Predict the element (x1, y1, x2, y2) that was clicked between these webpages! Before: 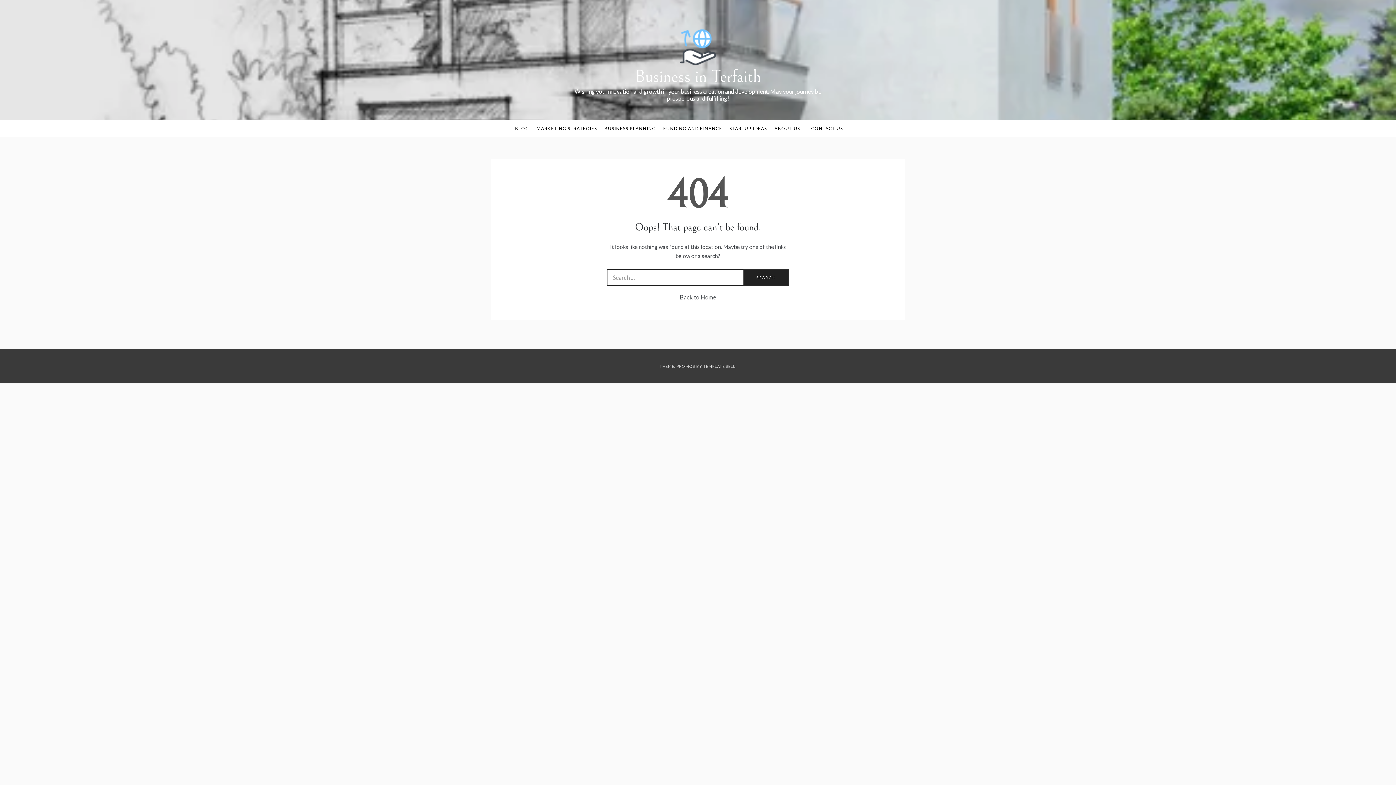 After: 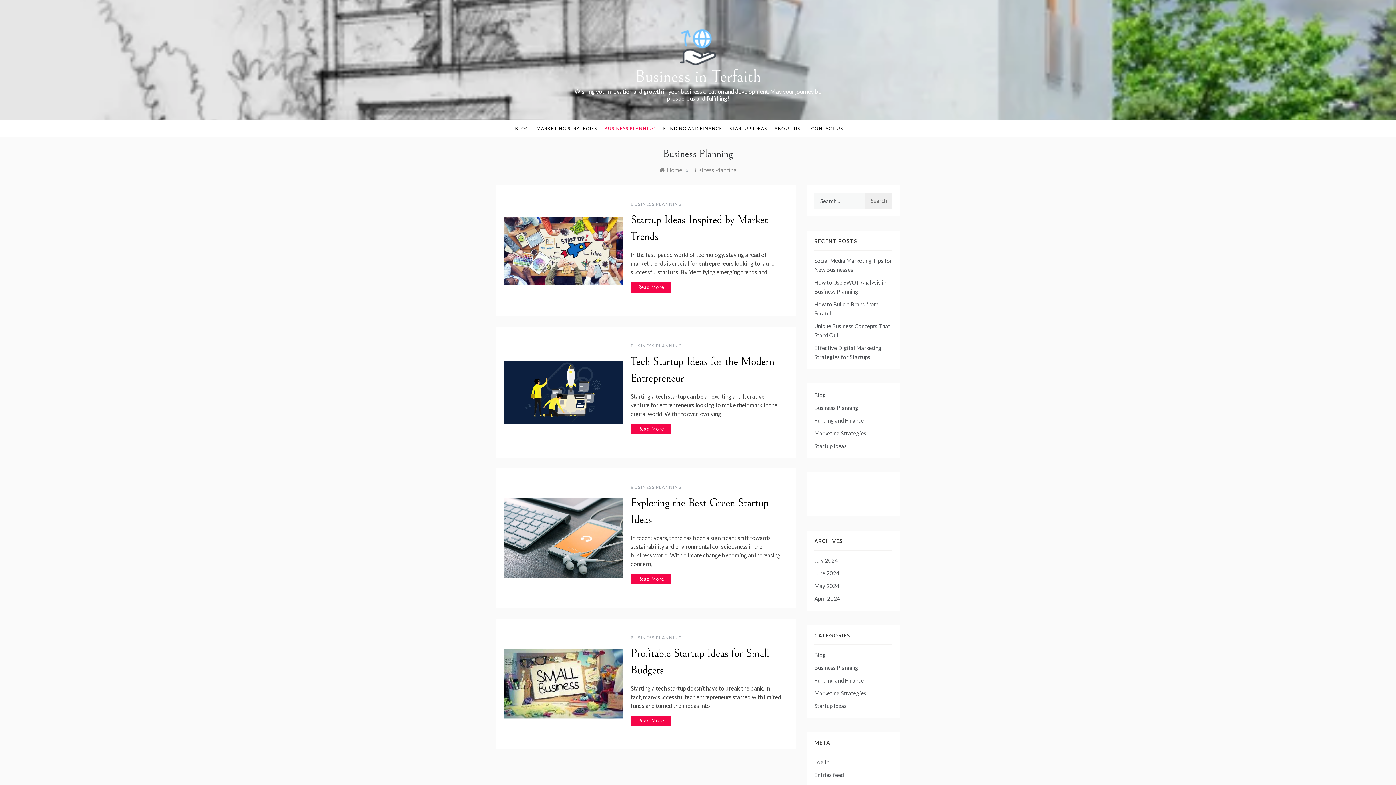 Action: label: BUSINESS PLANNING bbox: (601, 120, 659, 137)